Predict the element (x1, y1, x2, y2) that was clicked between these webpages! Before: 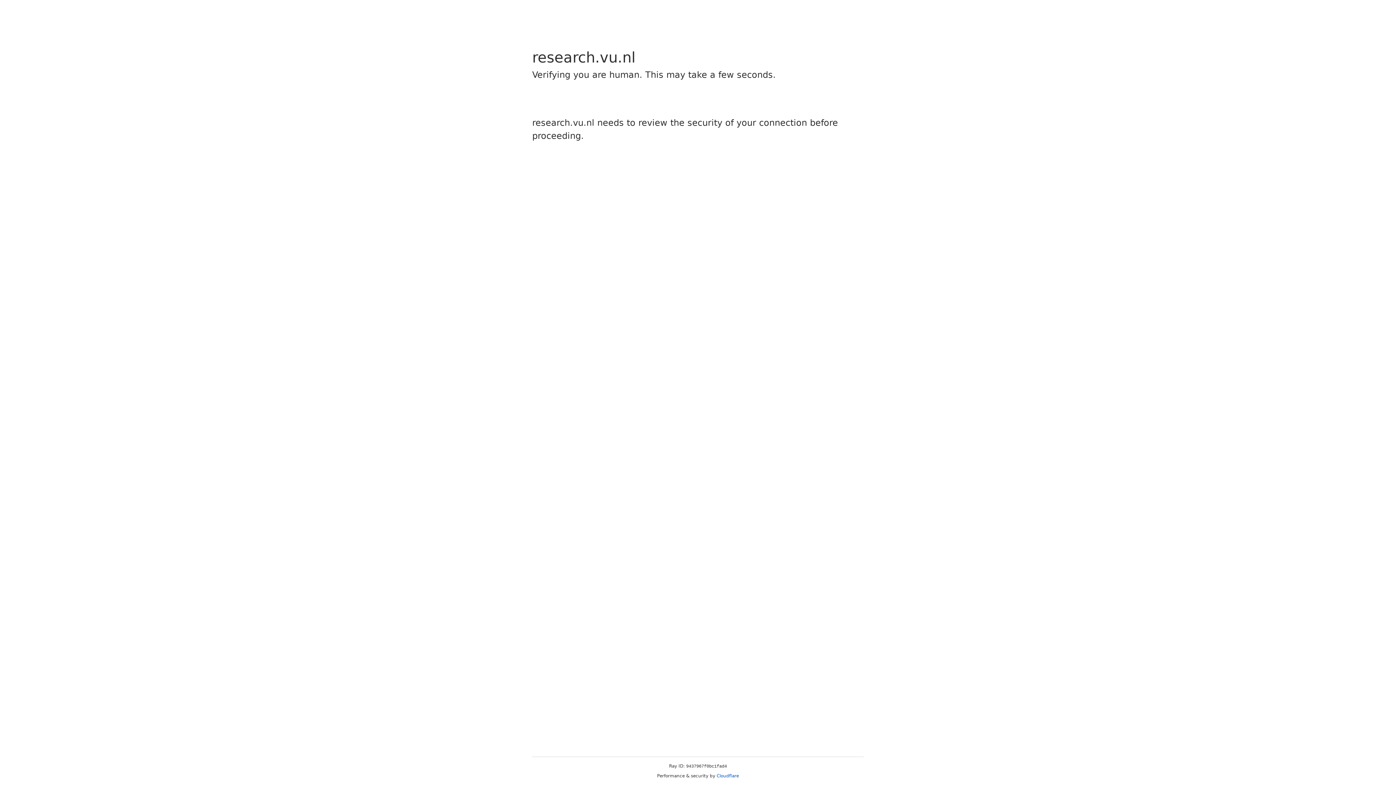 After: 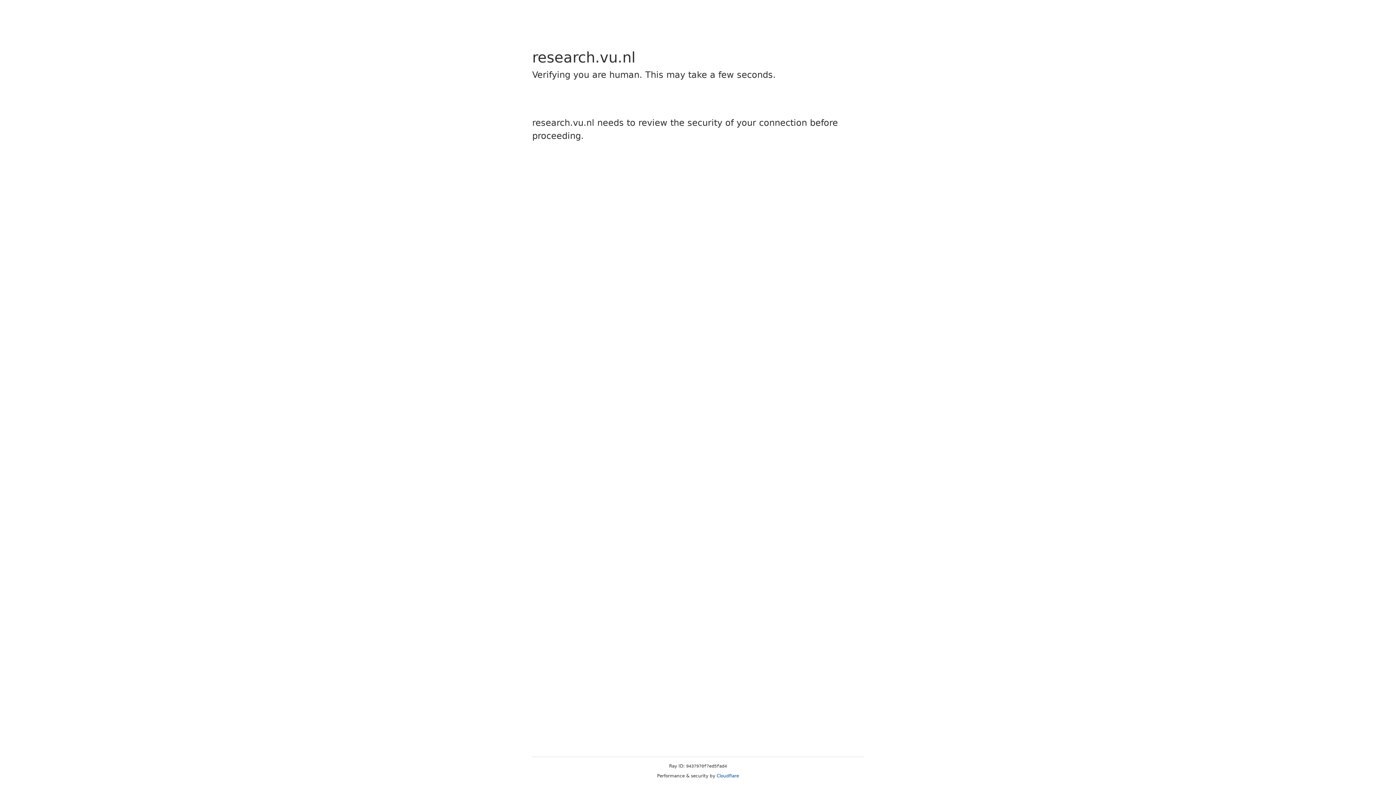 Action: bbox: (716, 773, 739, 778) label: Cloudflare